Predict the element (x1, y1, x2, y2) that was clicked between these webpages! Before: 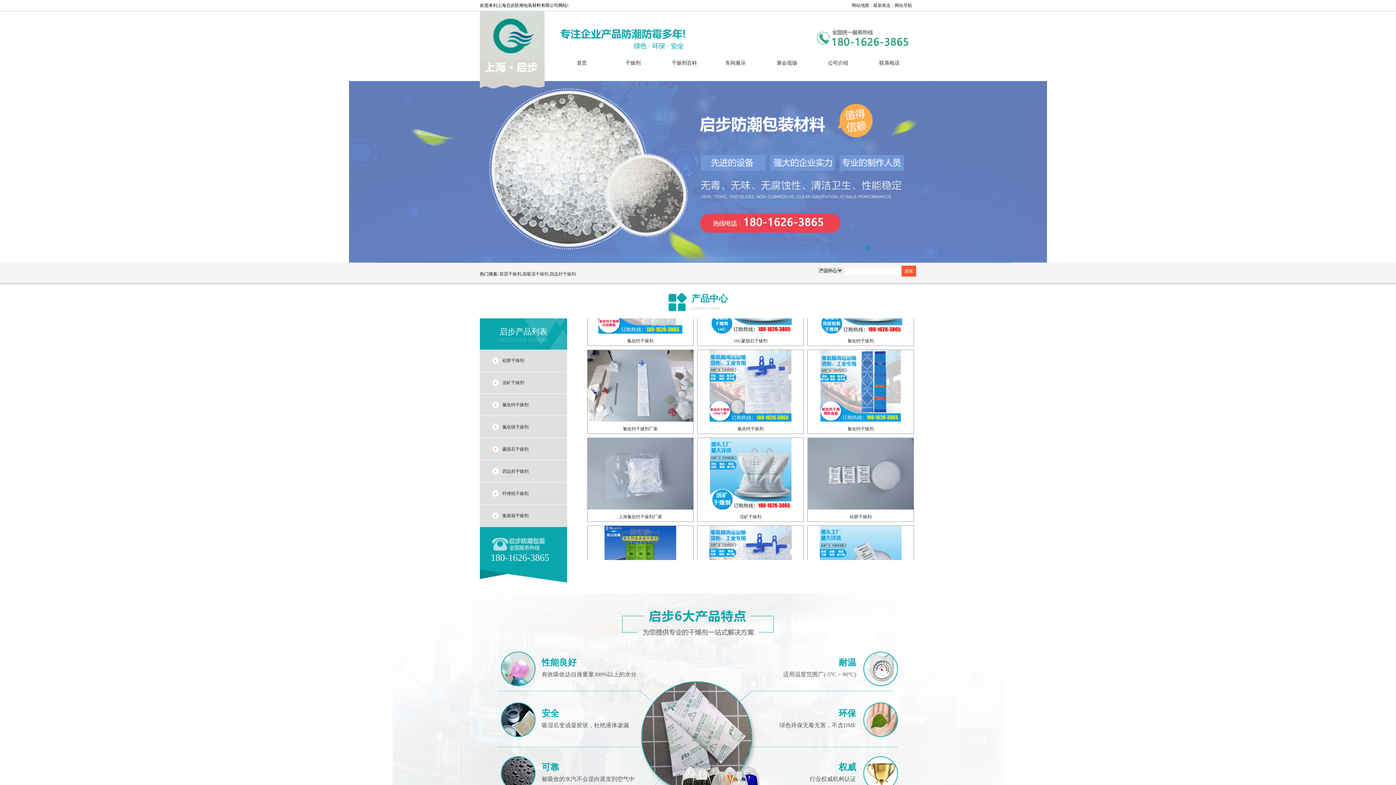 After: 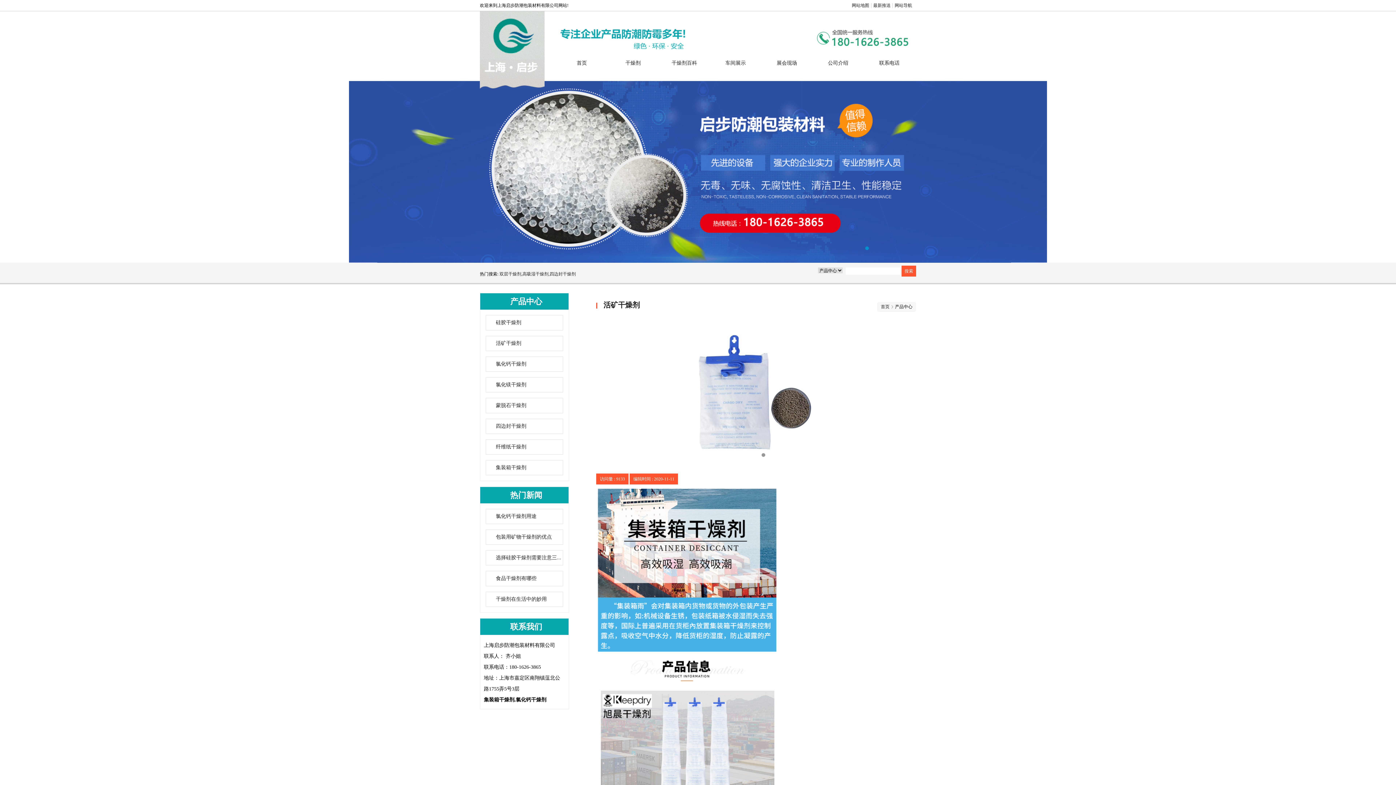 Action: bbox: (697, 347, 803, 364) label: 活矿干燥剂